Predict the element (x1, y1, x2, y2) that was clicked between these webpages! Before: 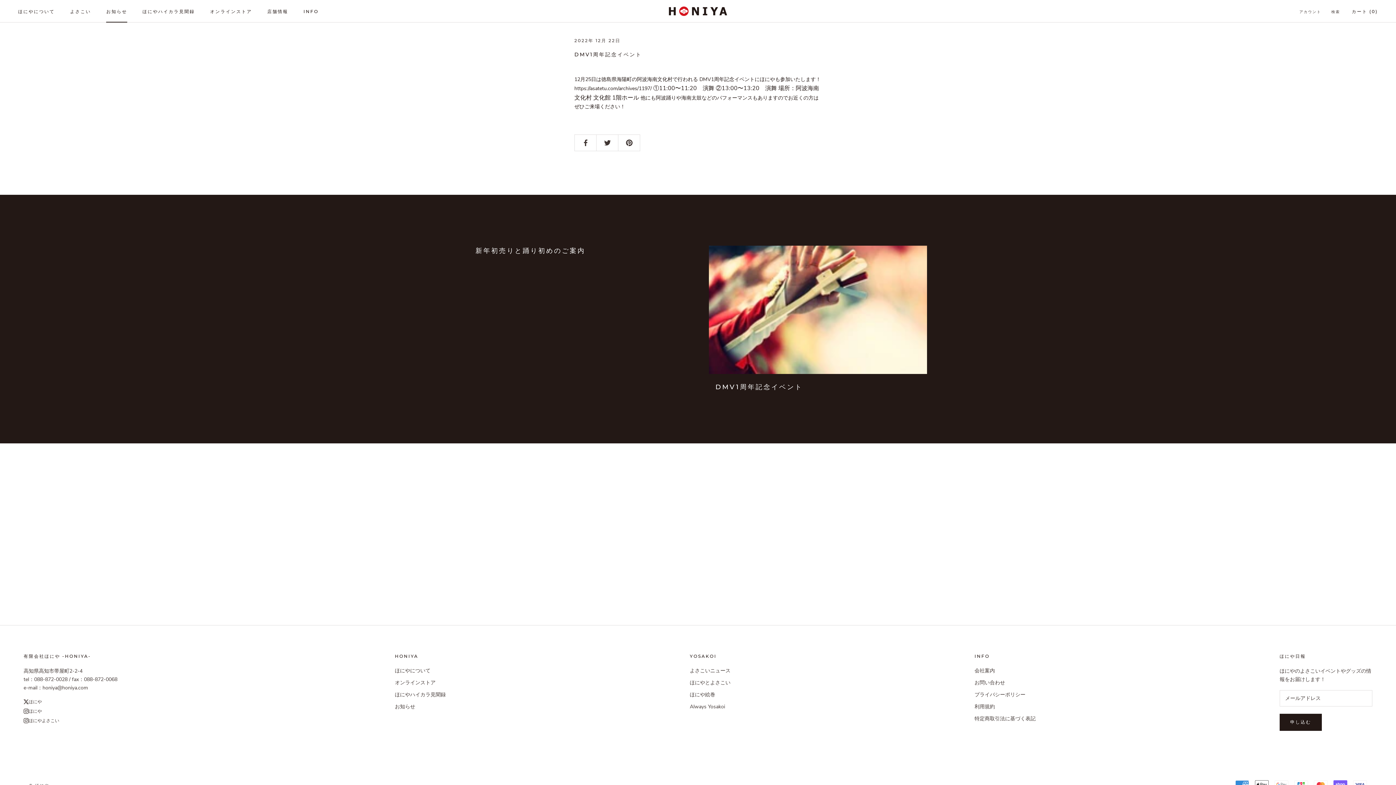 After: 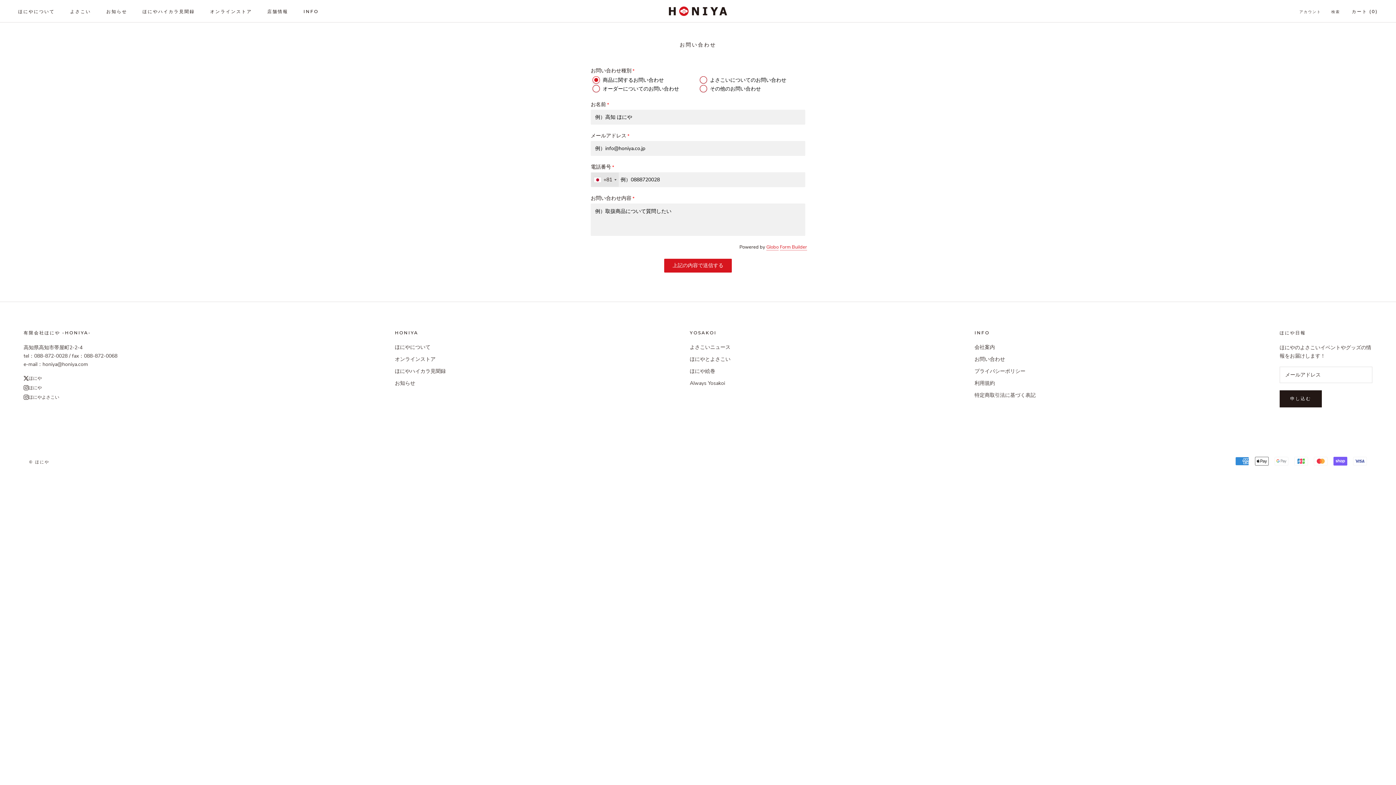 Action: label: お問い合わせ bbox: (974, 679, 1035, 686)